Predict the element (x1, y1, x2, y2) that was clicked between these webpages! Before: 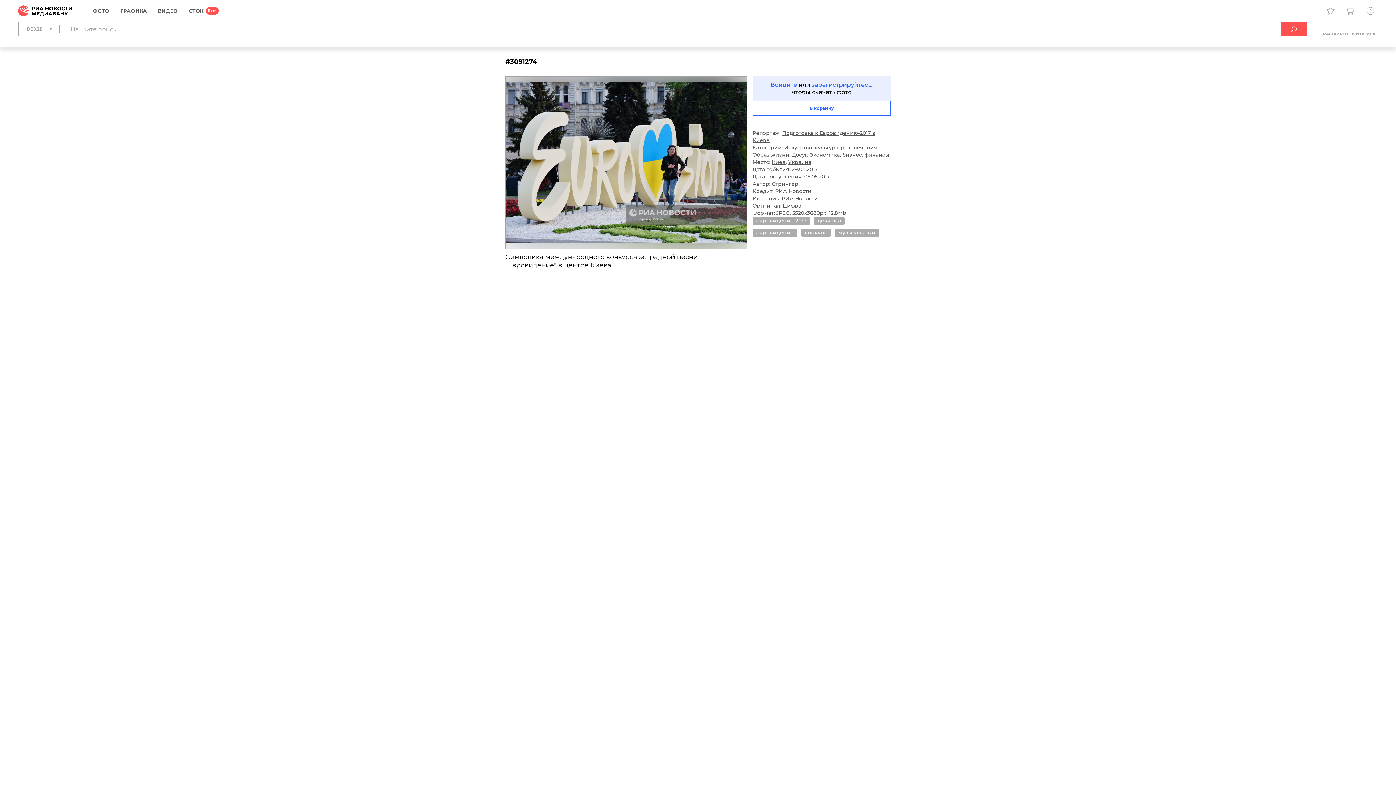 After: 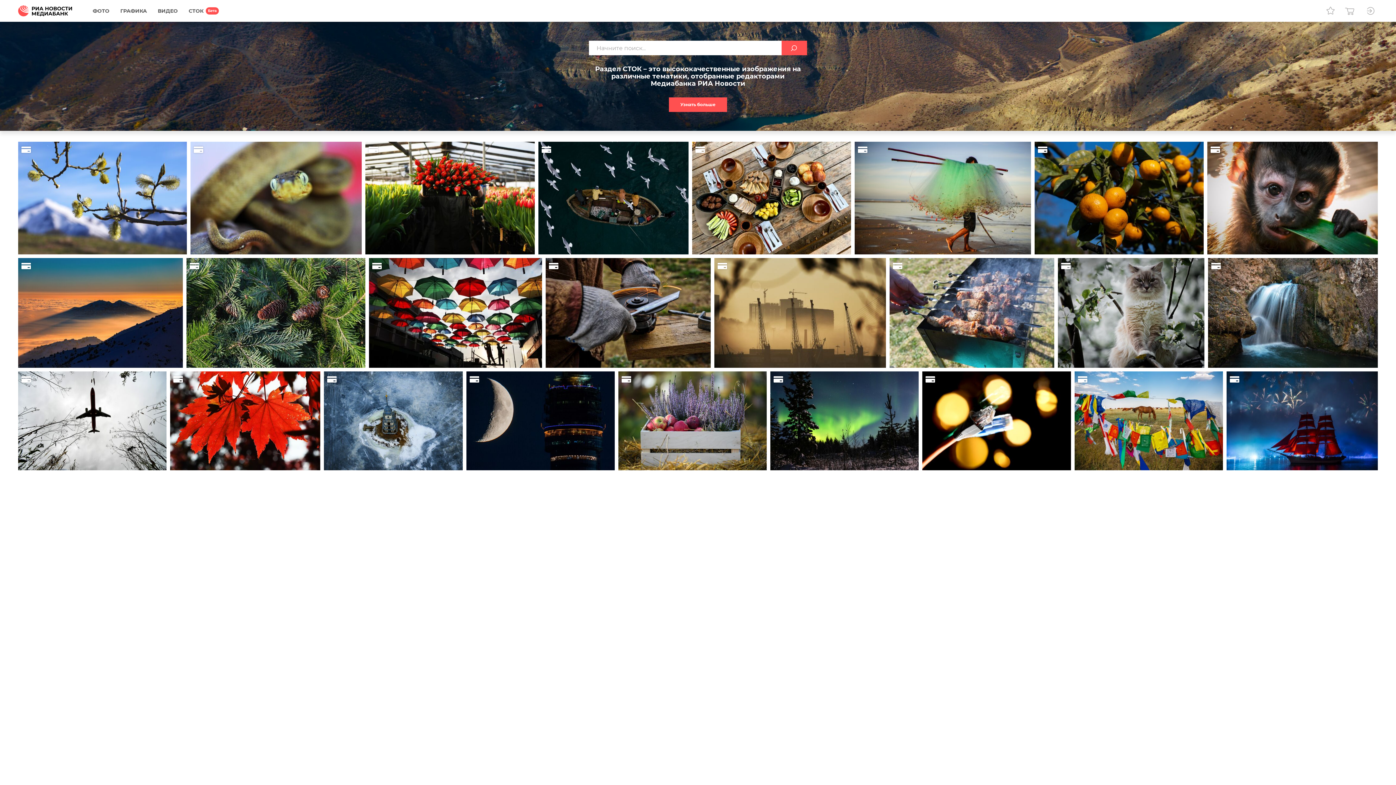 Action: bbox: (188, 3, 218, 18) label: СТОК